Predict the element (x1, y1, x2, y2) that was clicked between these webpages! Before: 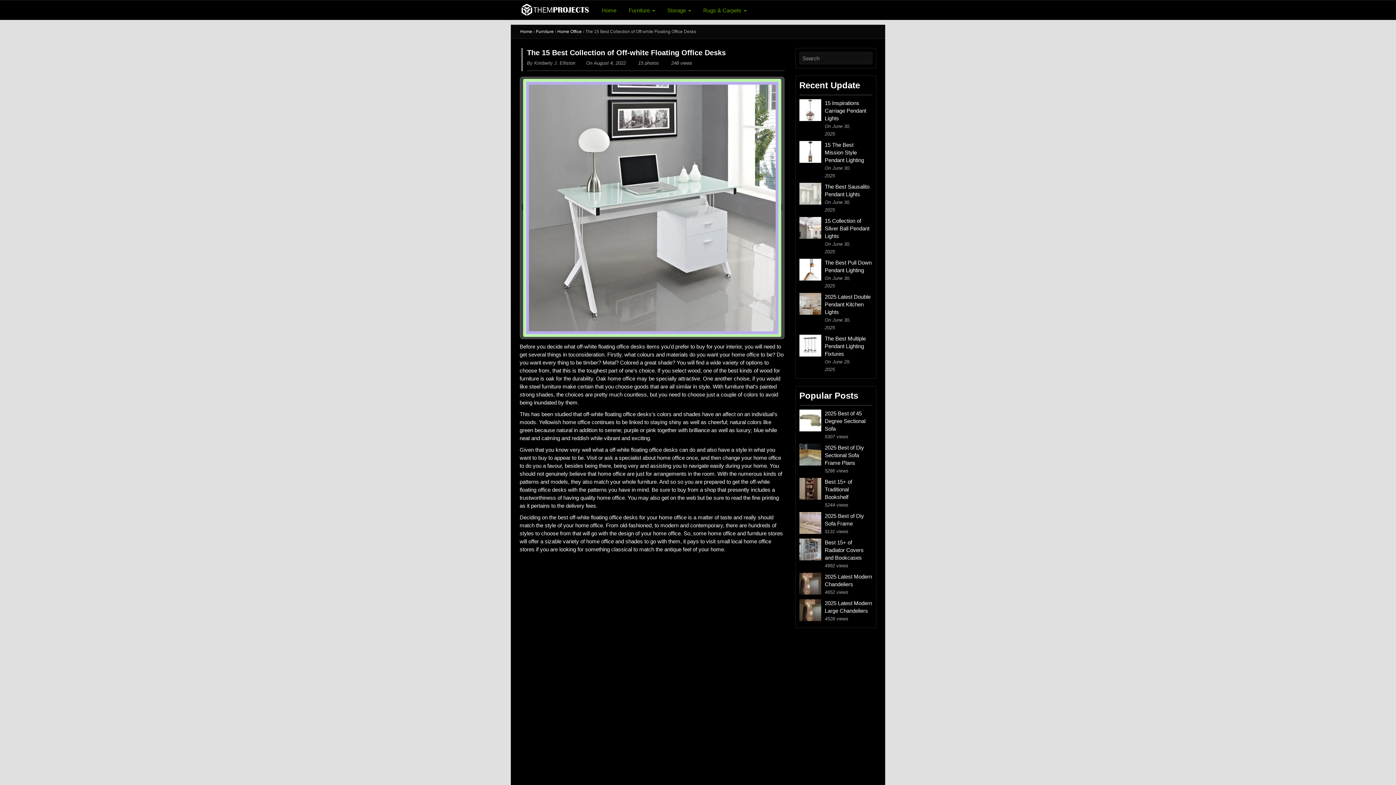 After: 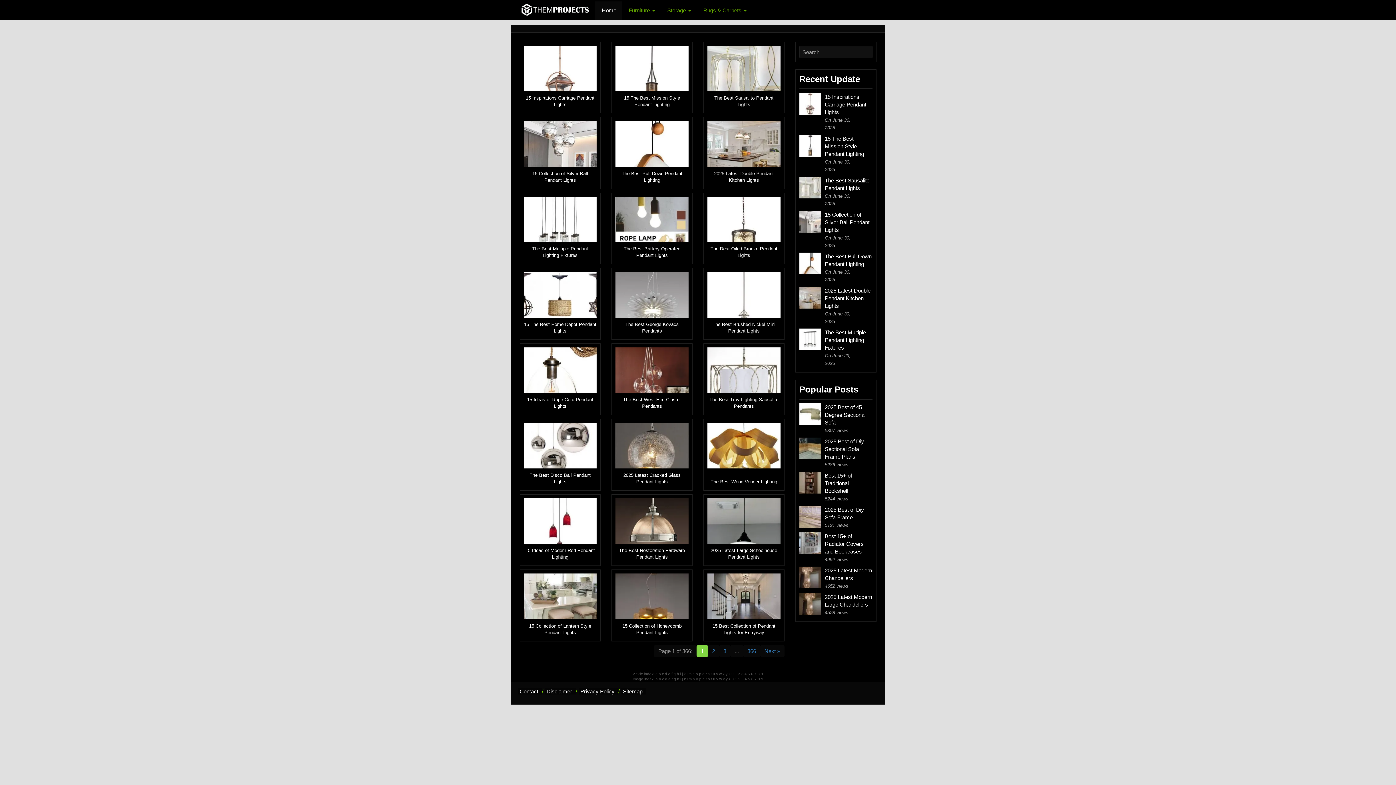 Action: bbox: (595, 1, 622, 19) label:  Home